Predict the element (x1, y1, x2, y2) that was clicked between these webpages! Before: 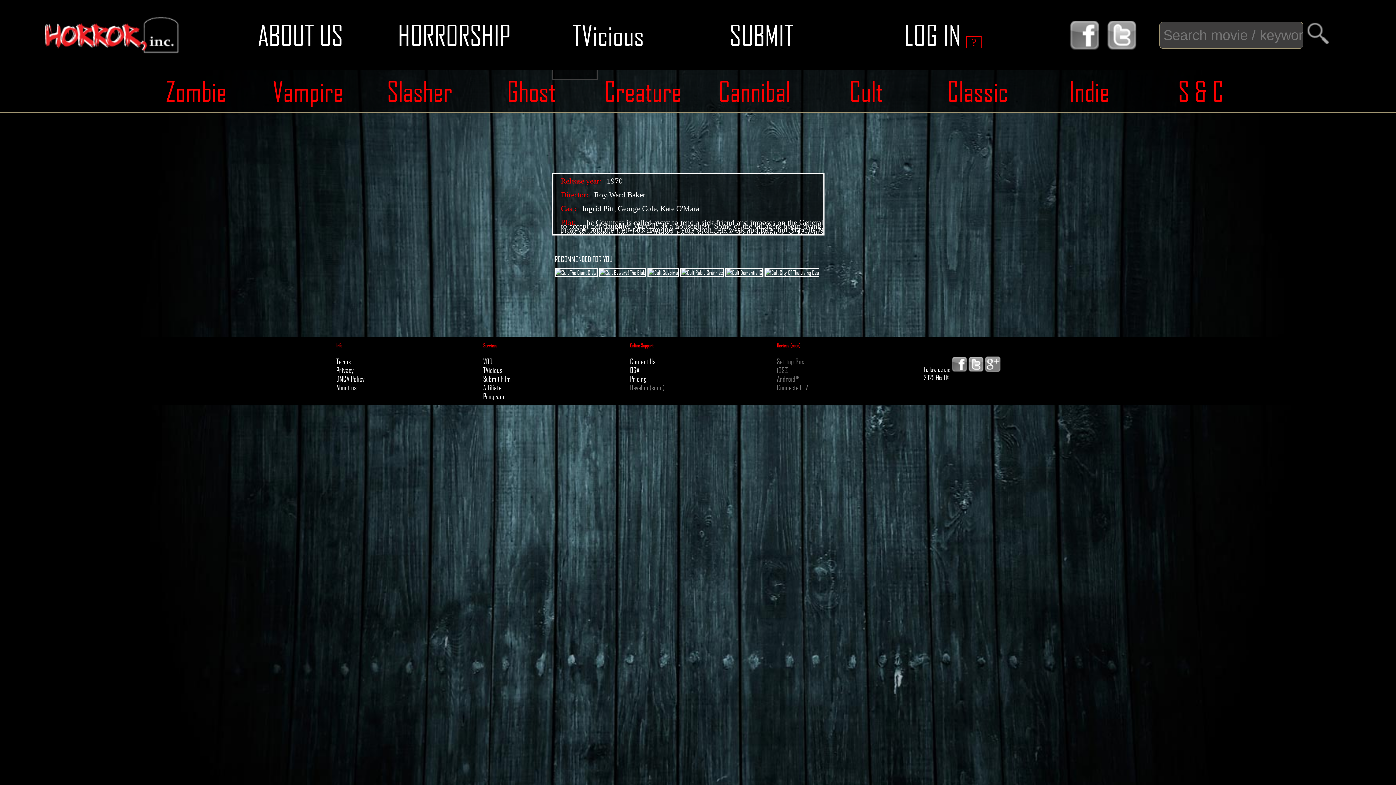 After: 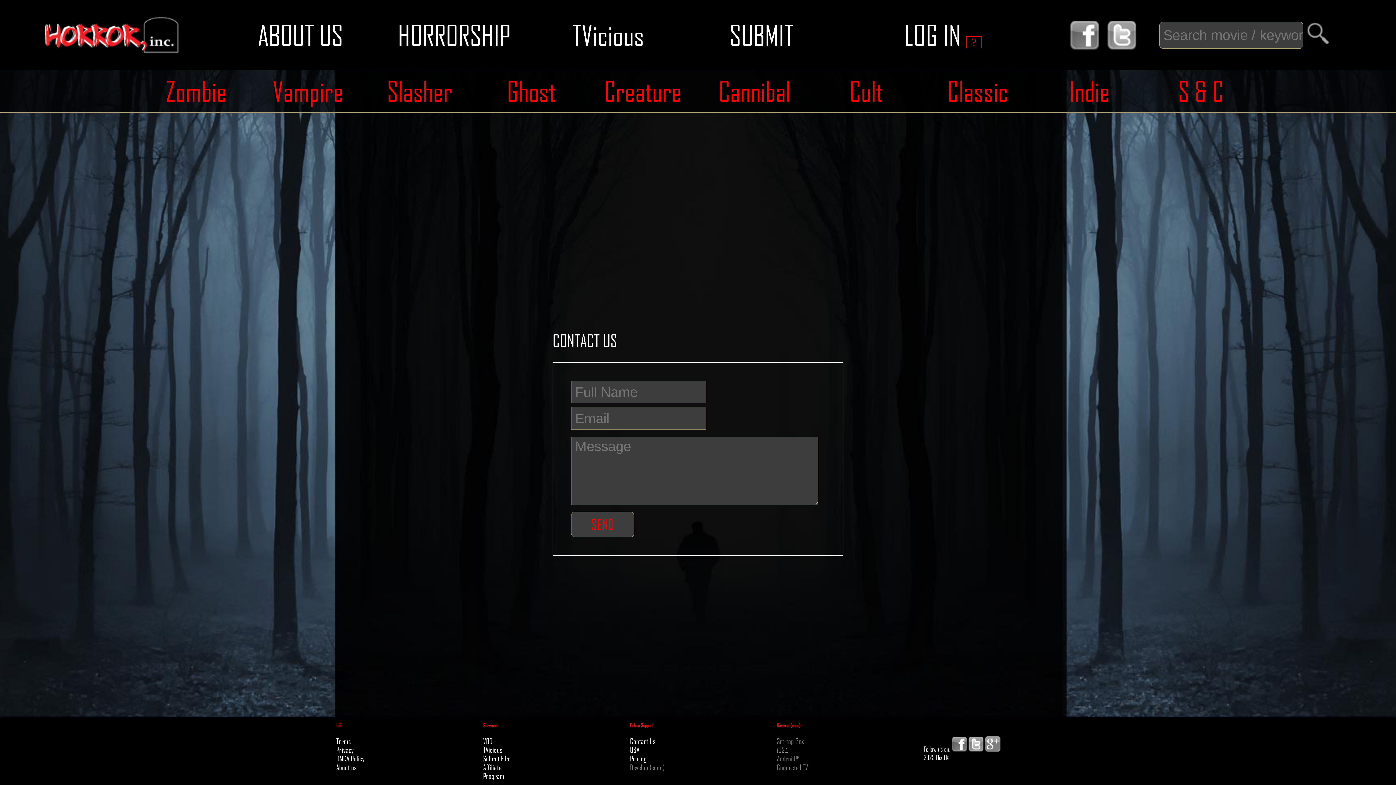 Action: bbox: (630, 357, 670, 365) label: Contact Us